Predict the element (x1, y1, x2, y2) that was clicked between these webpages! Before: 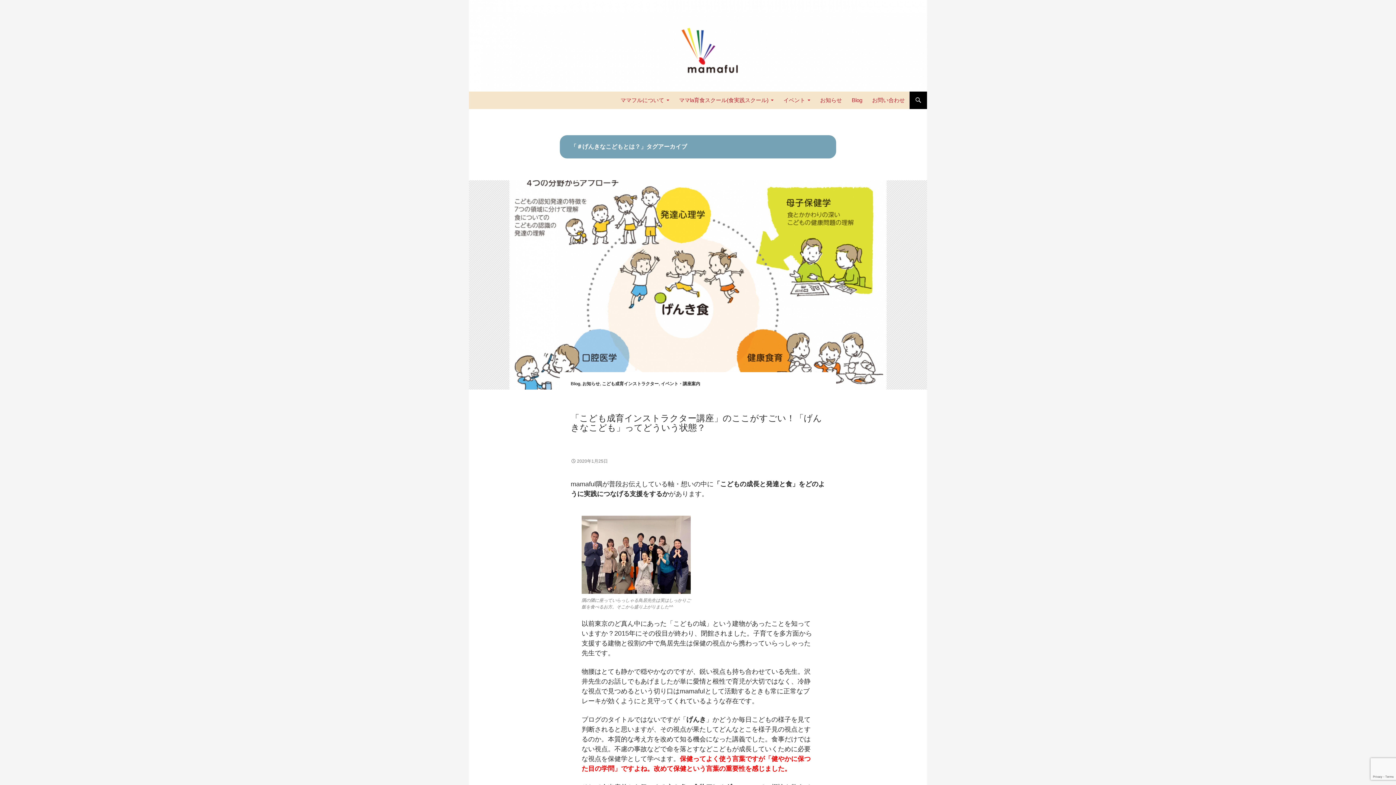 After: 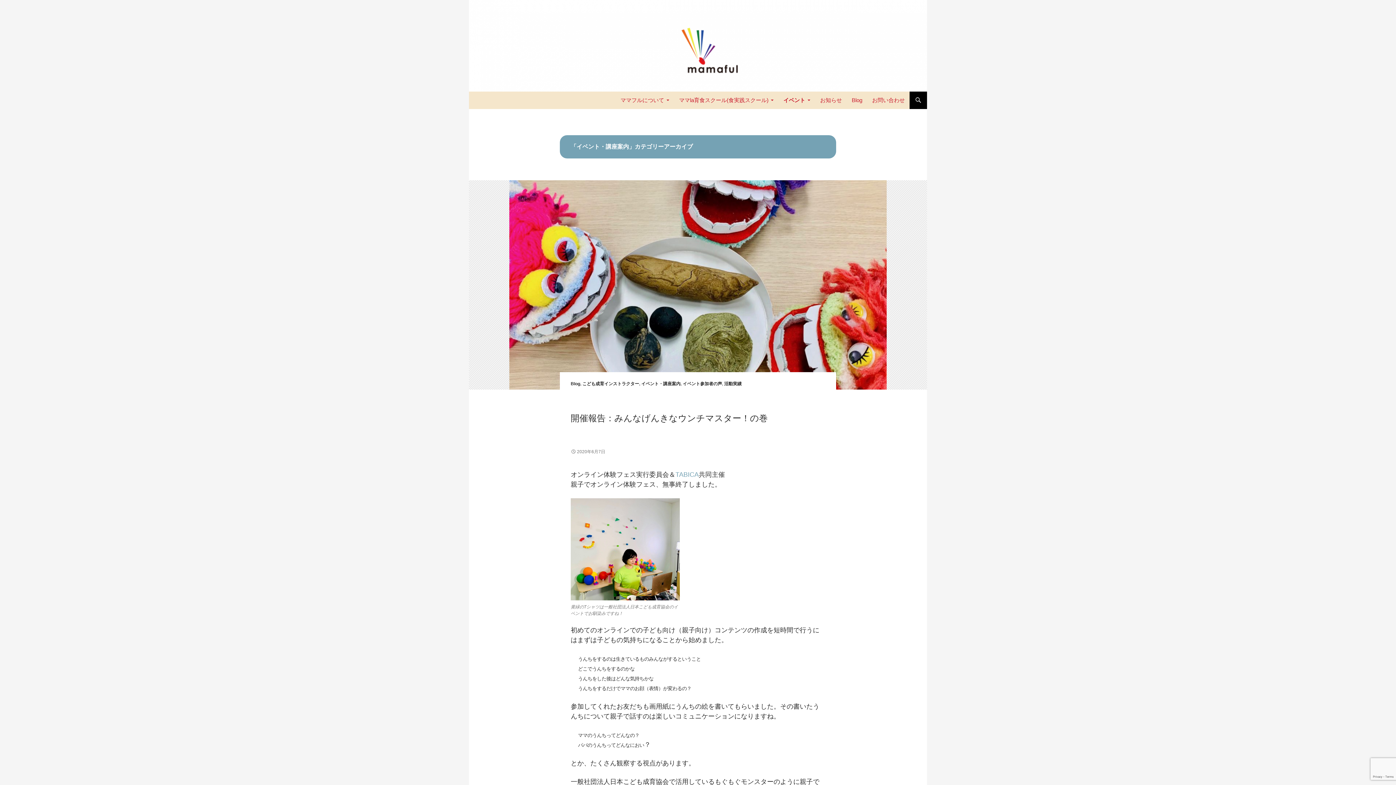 Action: bbox: (661, 381, 700, 386) label: イベント・講座案内